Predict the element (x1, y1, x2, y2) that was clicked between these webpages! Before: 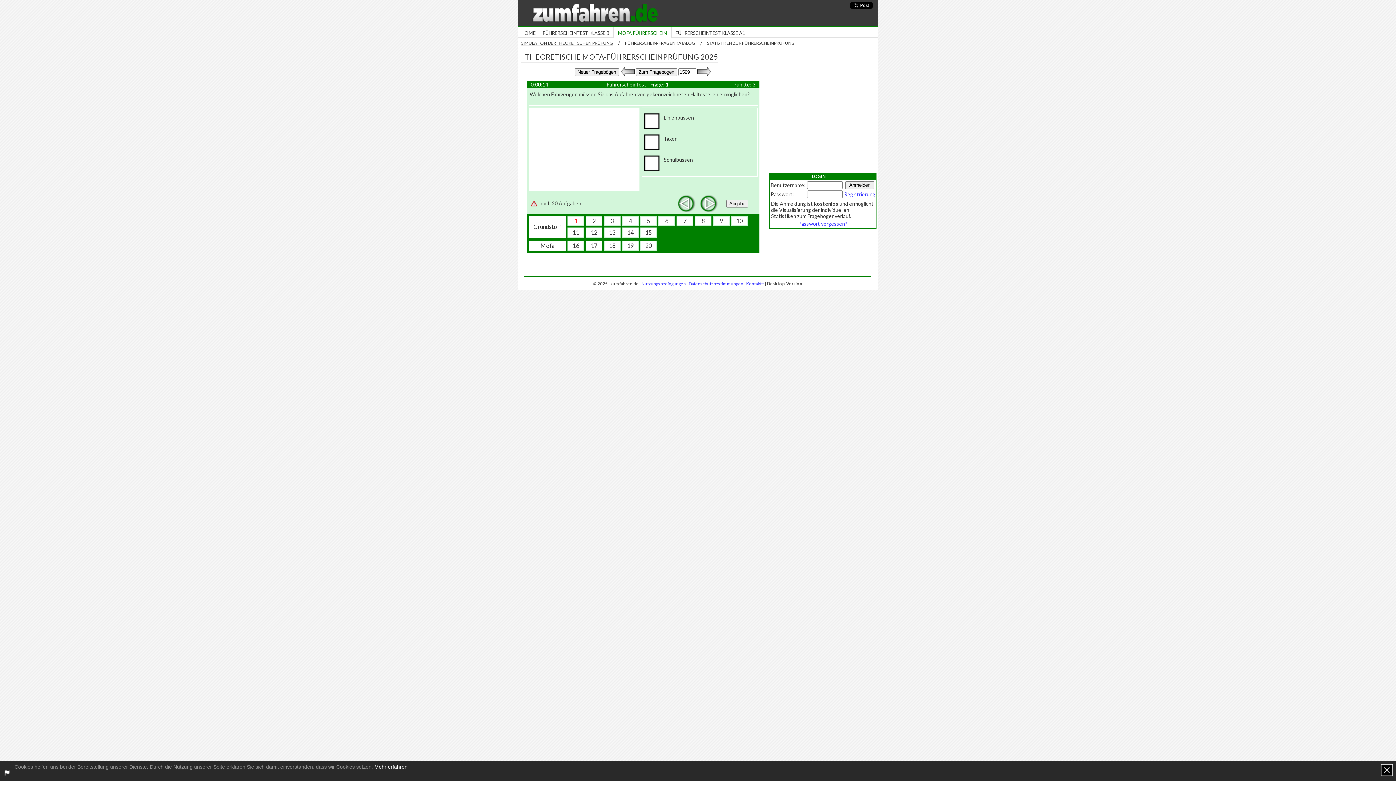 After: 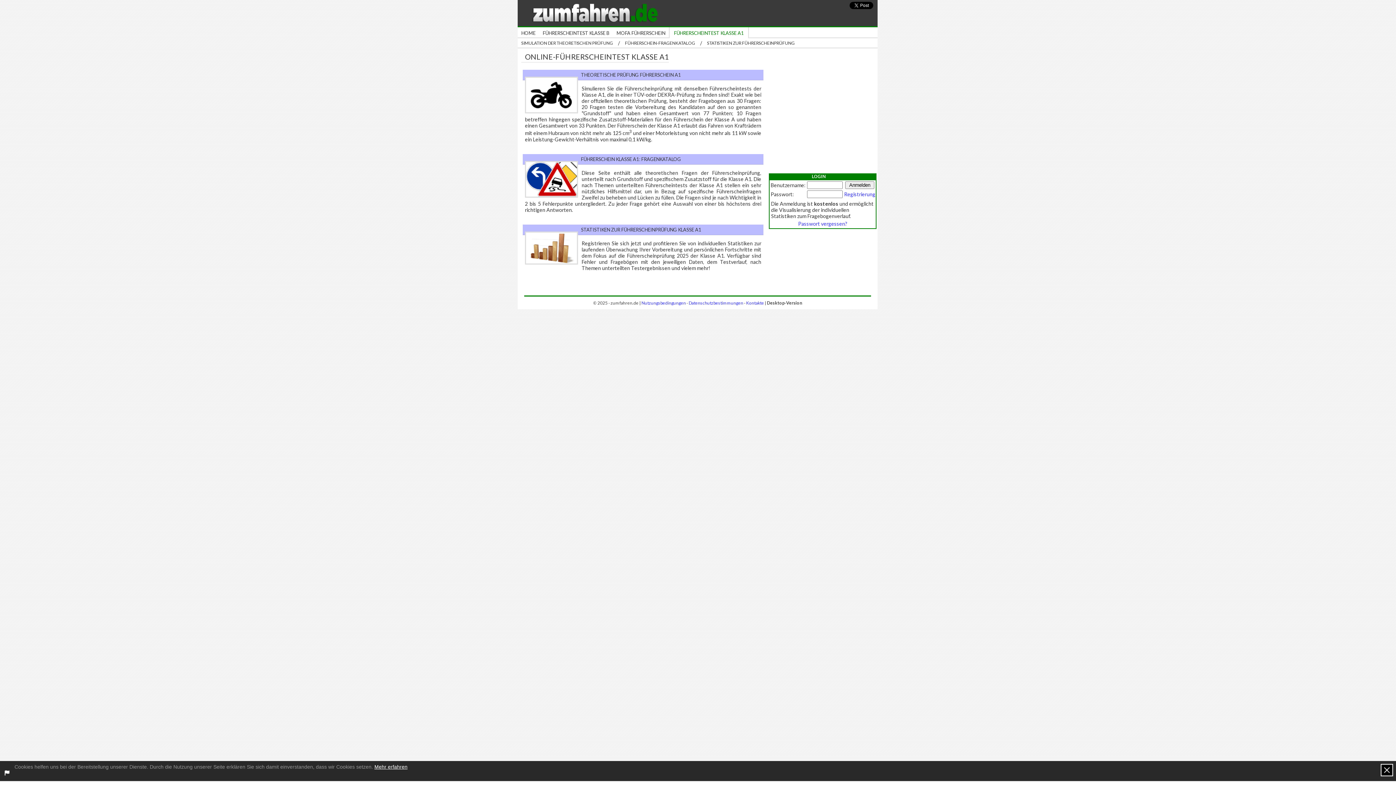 Action: bbox: (675, 30, 745, 36) label: FÜHRERSCHEINTEST KLASSE A1